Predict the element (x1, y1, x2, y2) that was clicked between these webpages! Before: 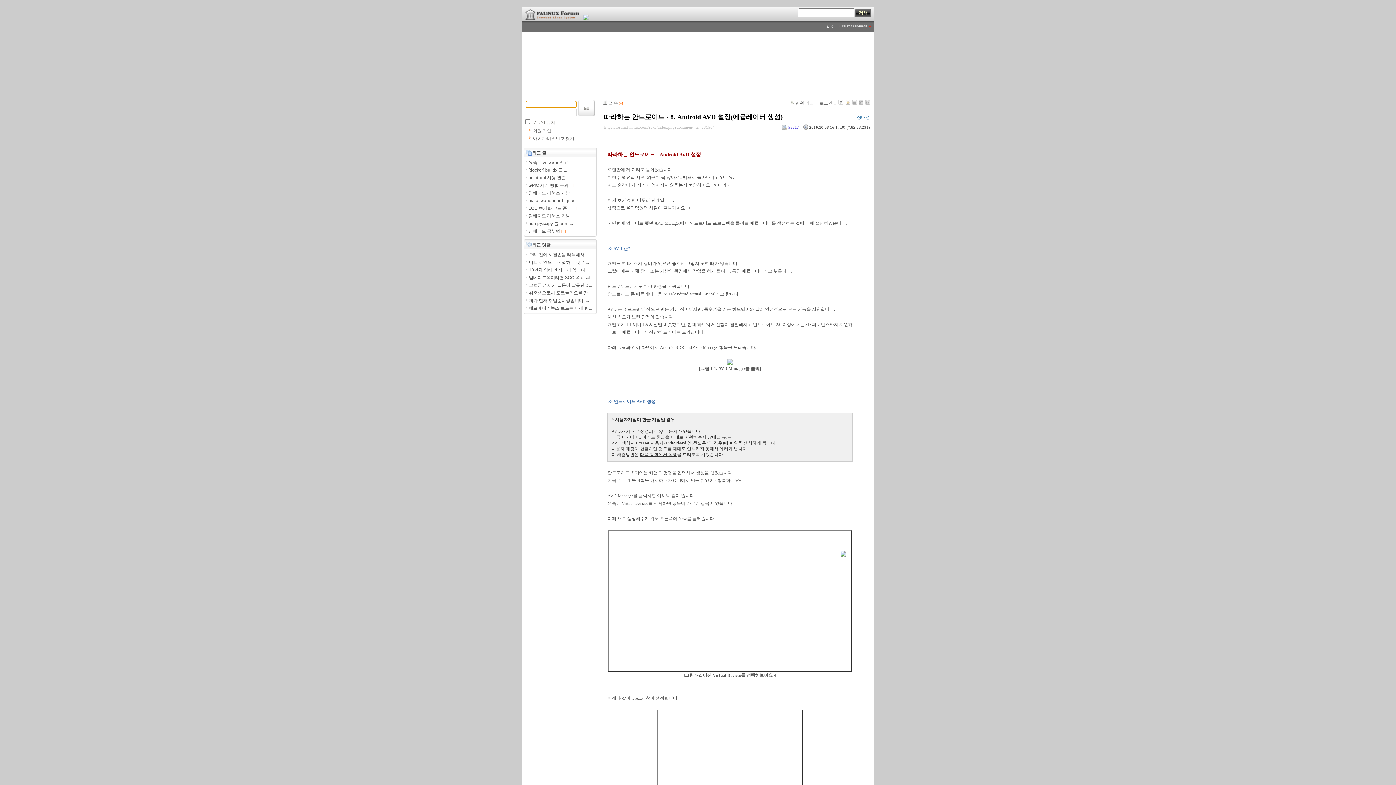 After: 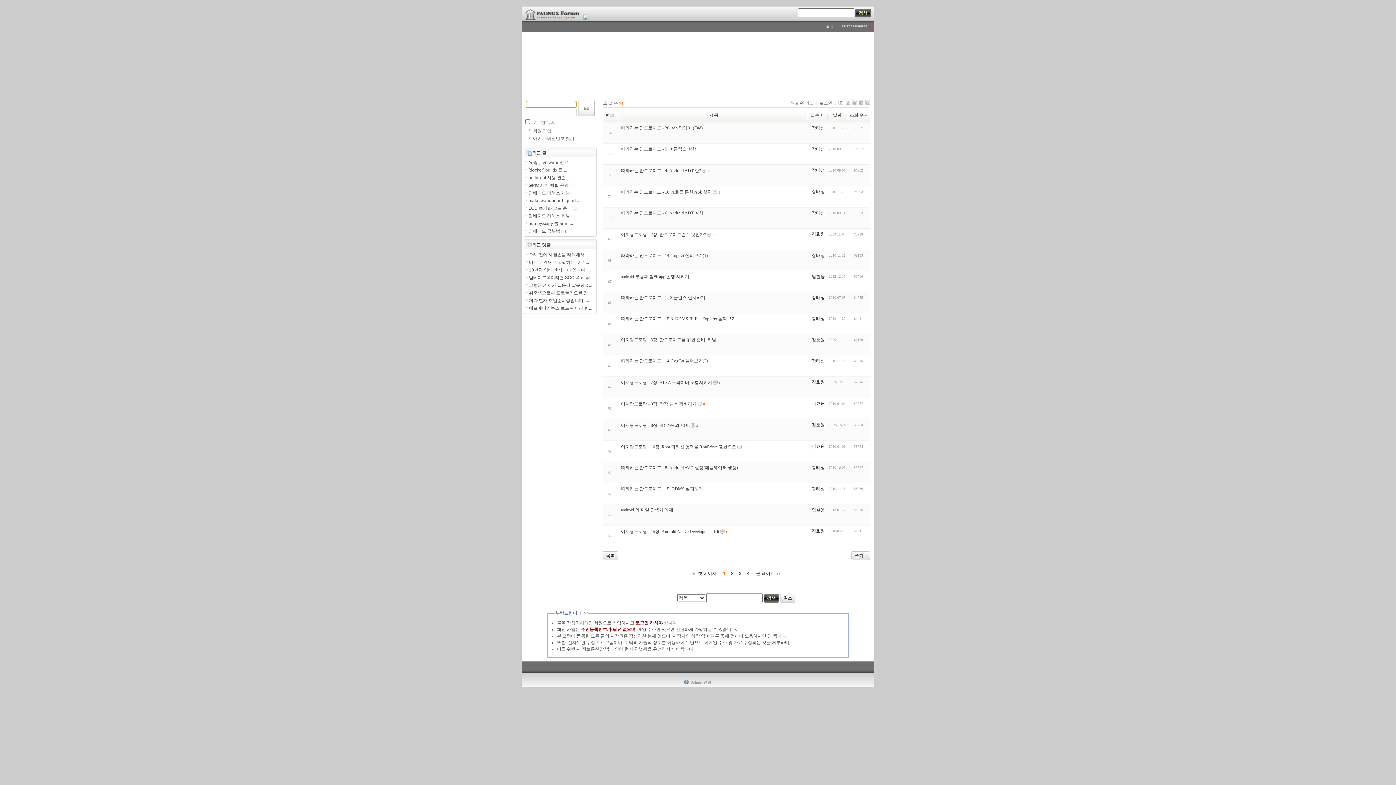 Action: bbox: (858, 100, 863, 105)